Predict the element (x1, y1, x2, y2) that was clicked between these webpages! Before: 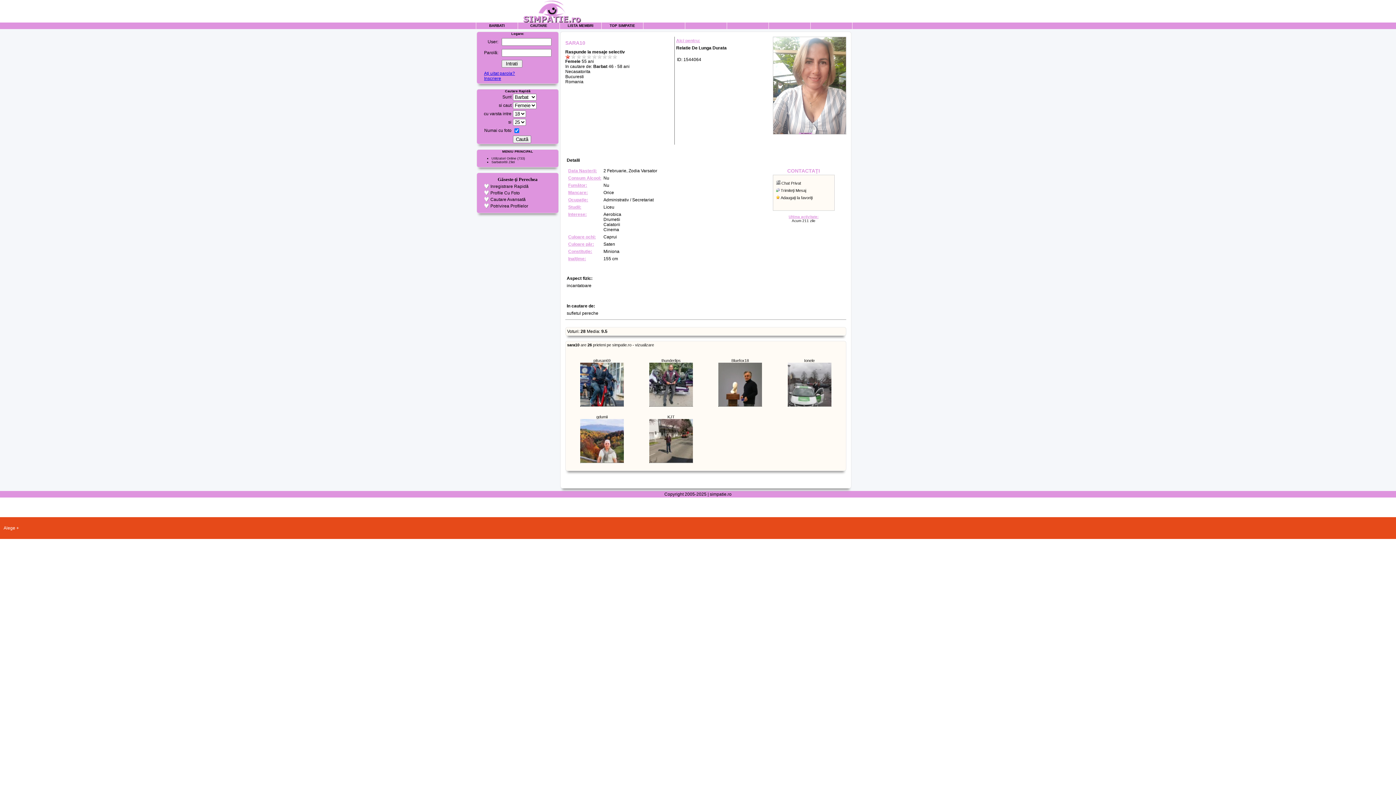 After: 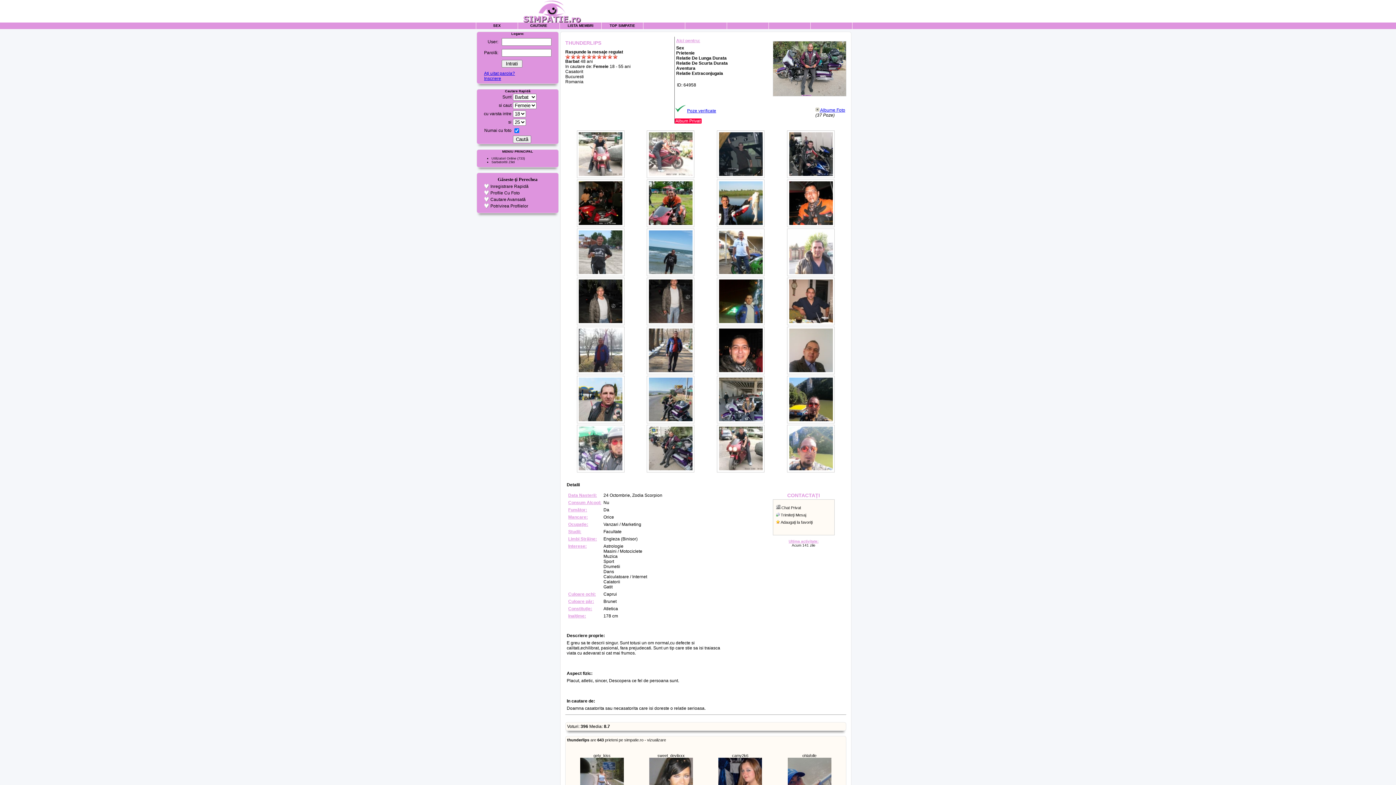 Action: bbox: (649, 358, 693, 407) label: thunderlips
